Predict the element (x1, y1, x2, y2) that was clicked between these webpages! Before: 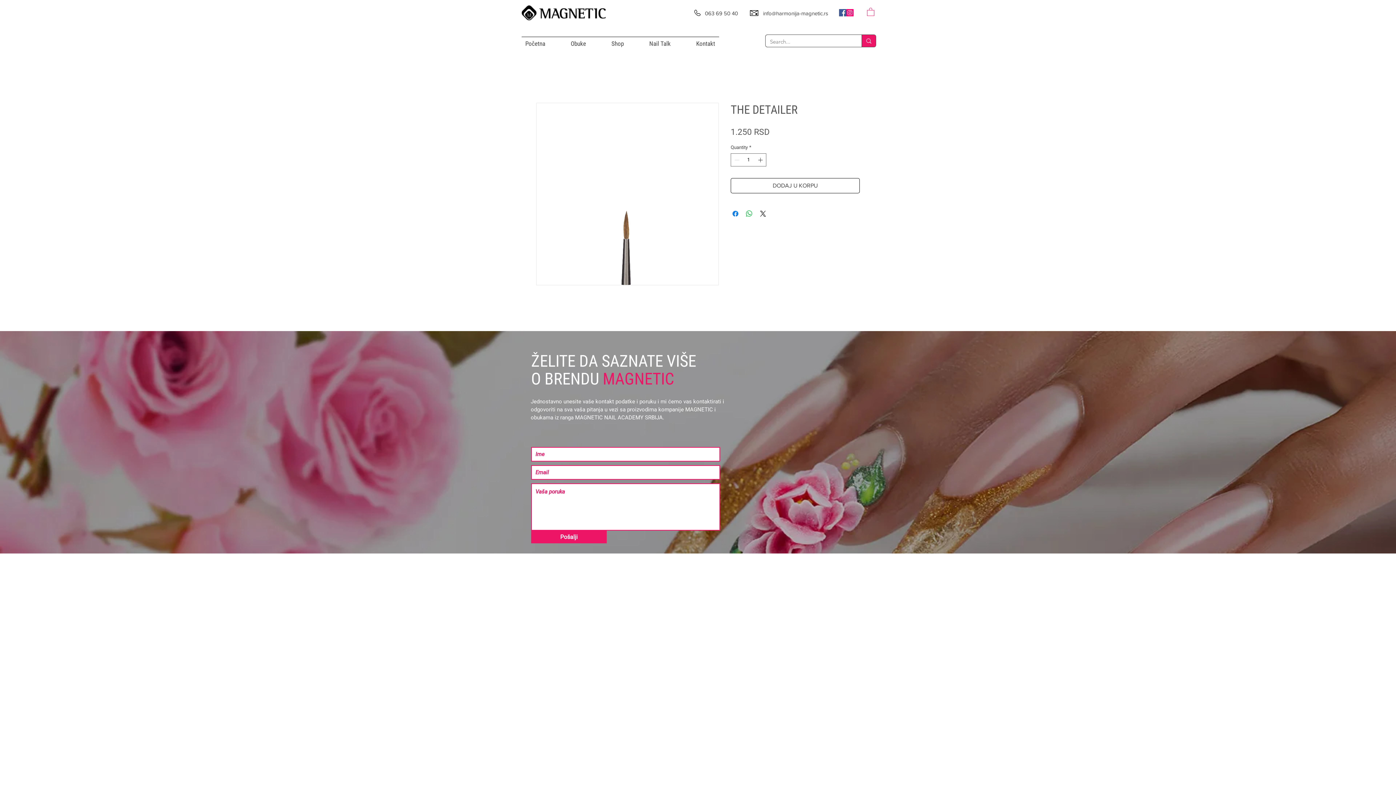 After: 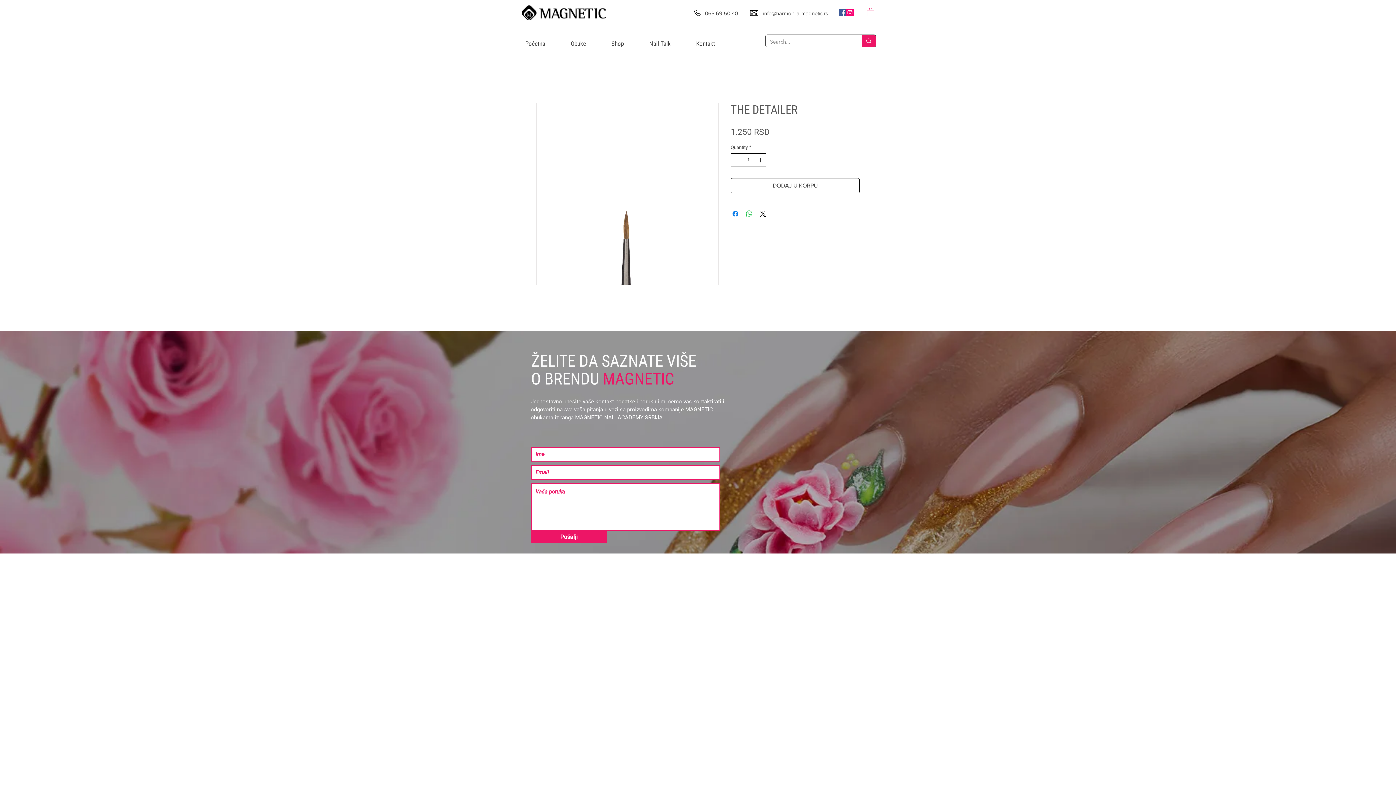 Action: label: Increment bbox: (756, 153, 765, 166)